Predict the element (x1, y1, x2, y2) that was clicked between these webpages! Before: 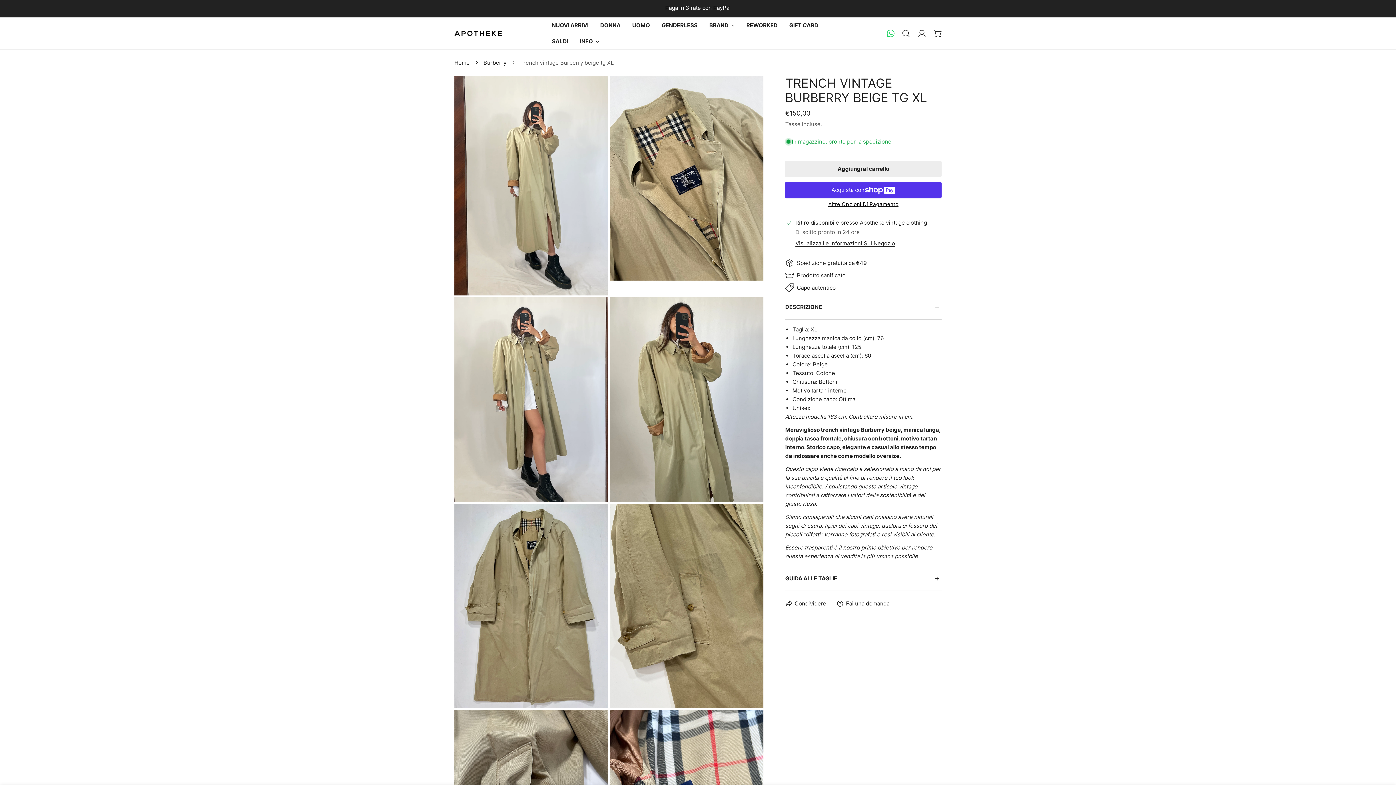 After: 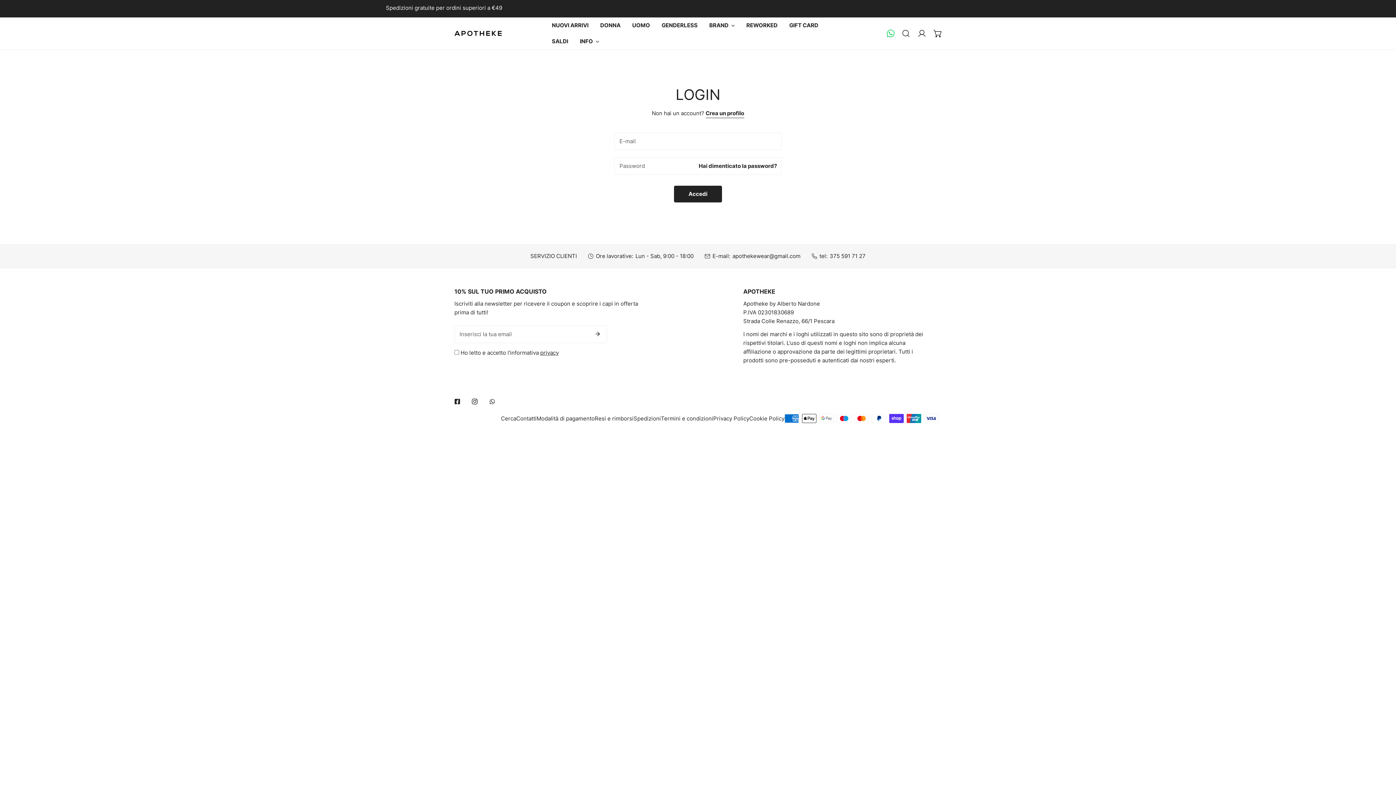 Action: bbox: (914, 25, 930, 41) label: Accedi